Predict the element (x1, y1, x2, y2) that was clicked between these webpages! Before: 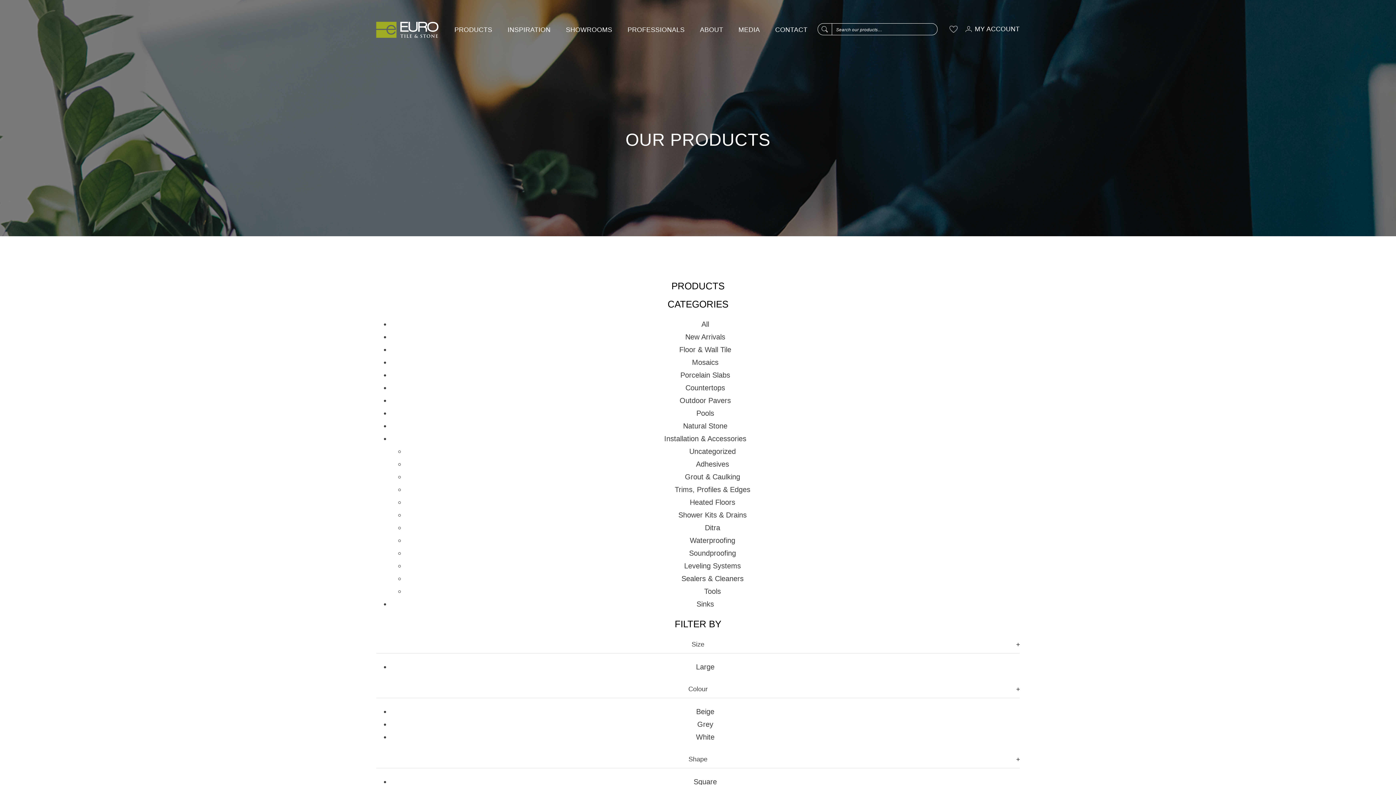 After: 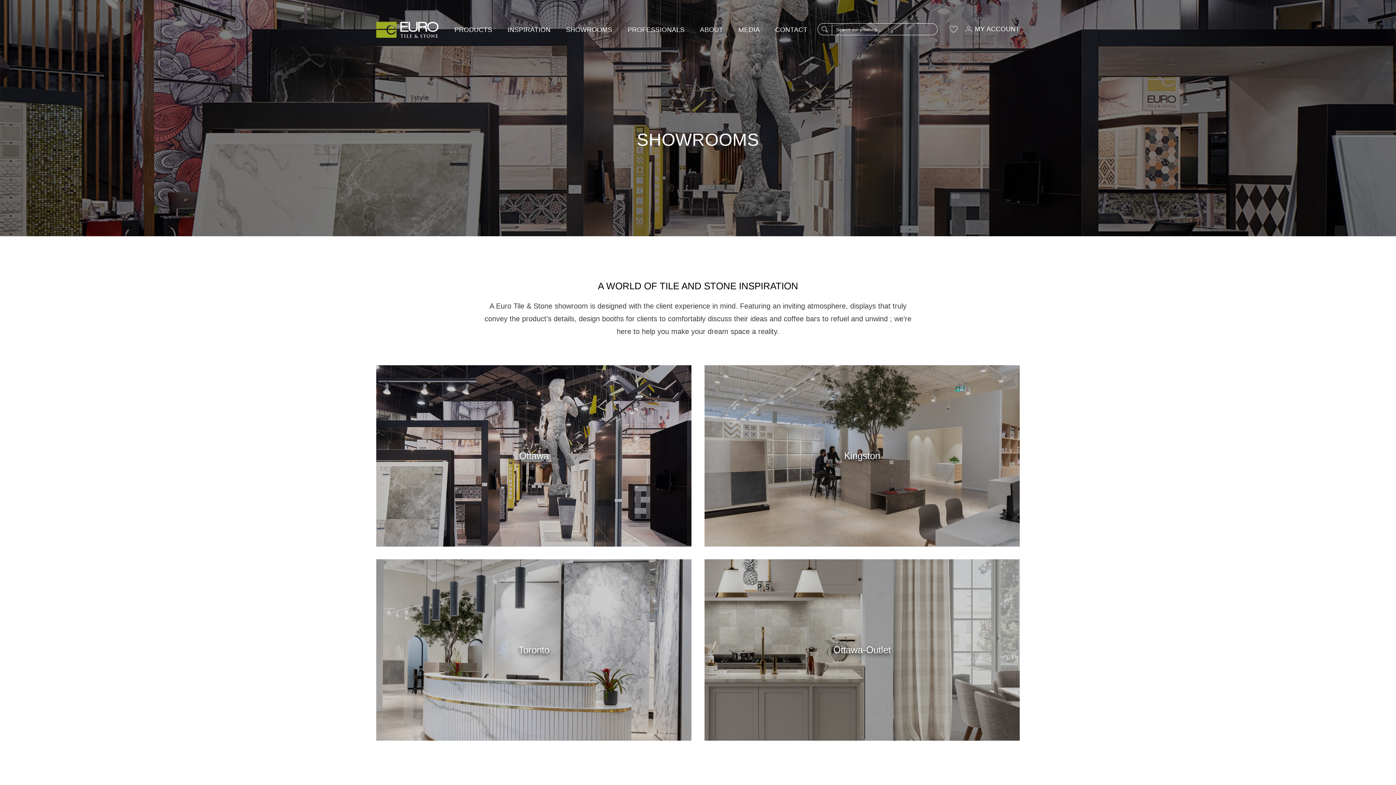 Action: label: SHOWROOMS bbox: (564, 18, 614, 40)